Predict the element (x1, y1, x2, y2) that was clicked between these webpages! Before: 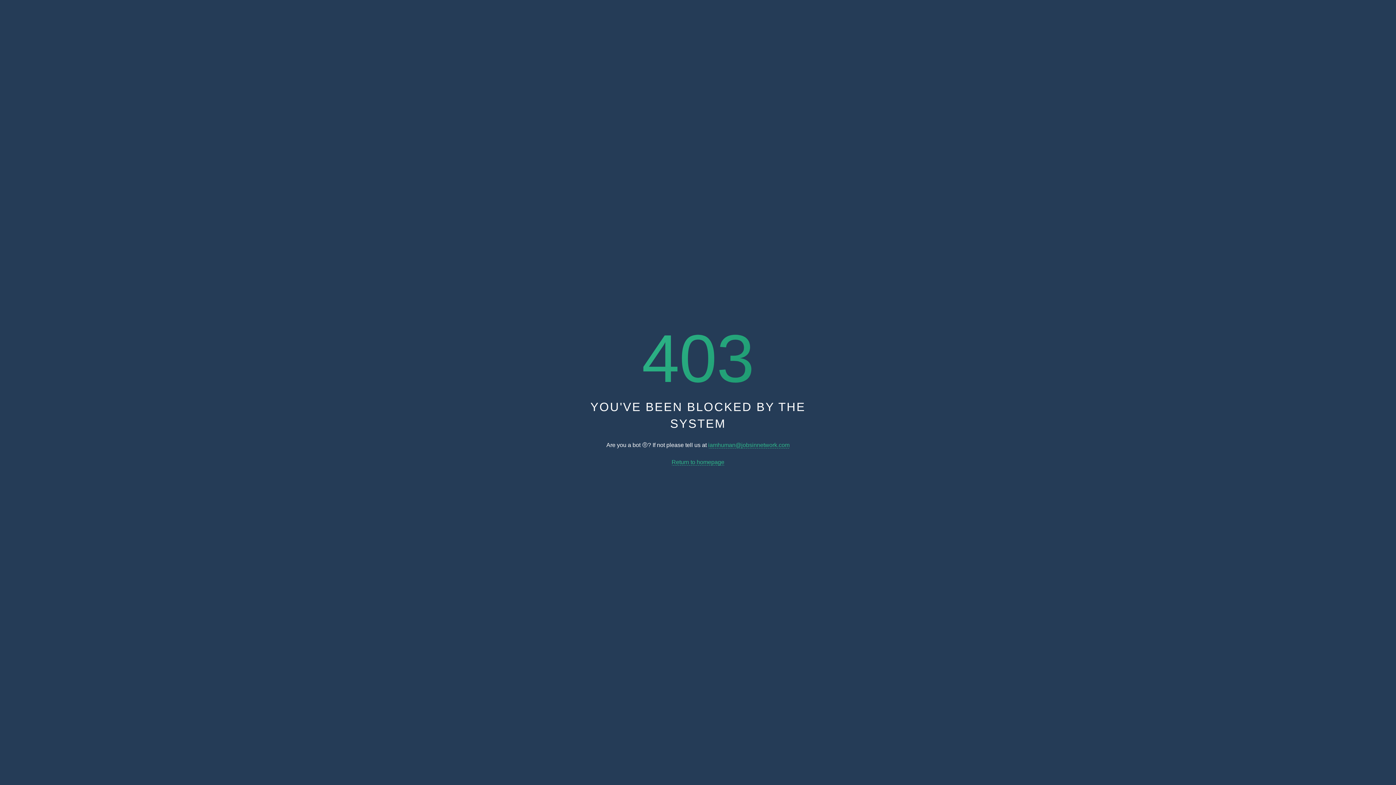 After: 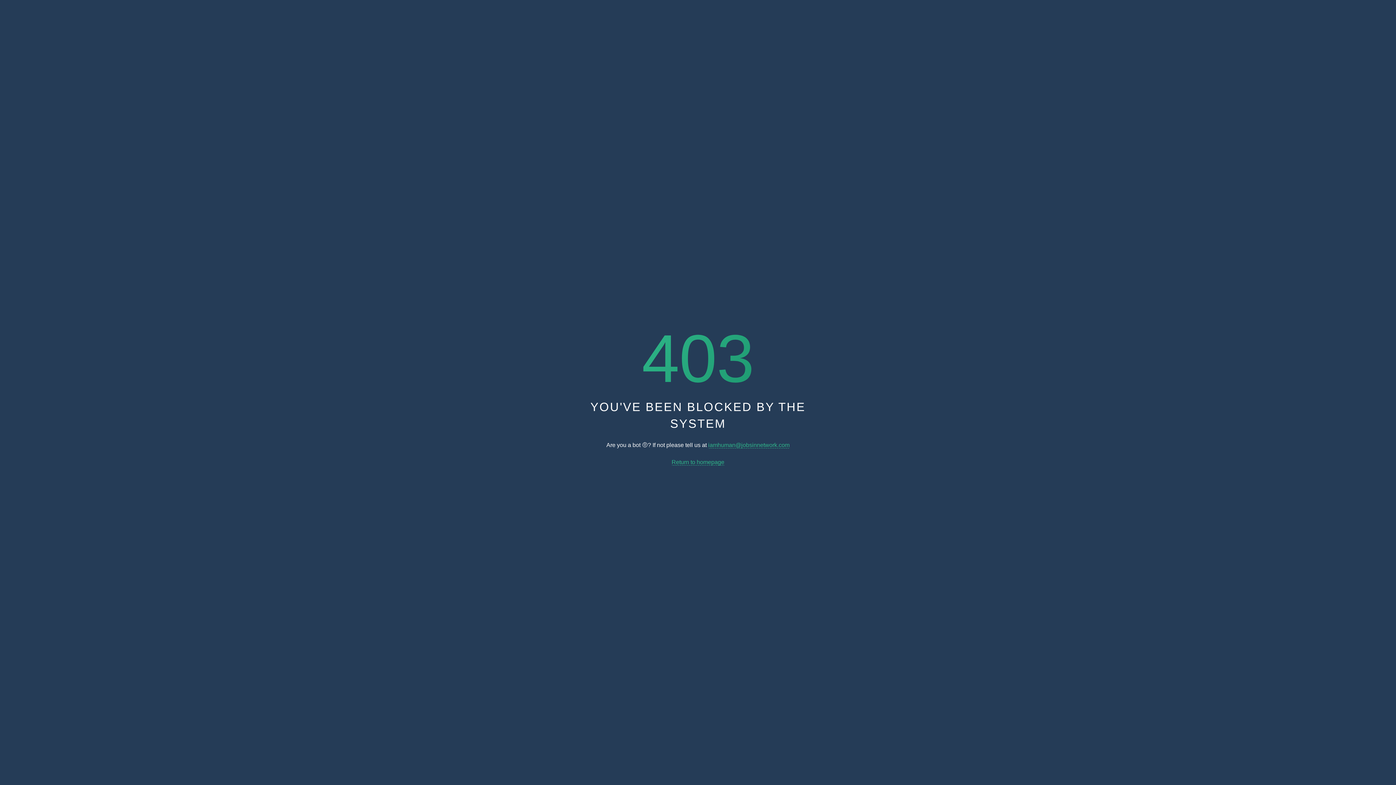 Action: bbox: (708, 442, 789, 448) label: iamhuman@jobsinnetwork.com